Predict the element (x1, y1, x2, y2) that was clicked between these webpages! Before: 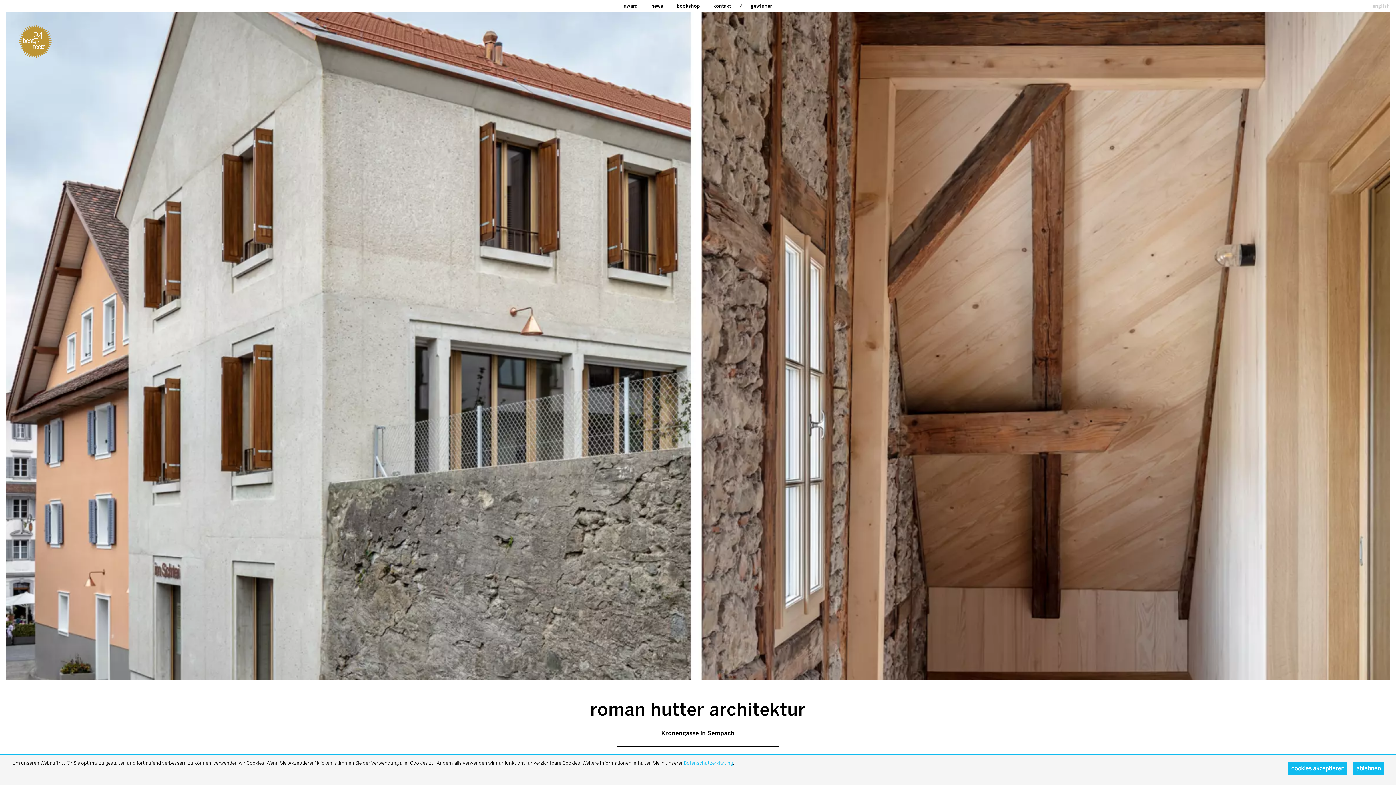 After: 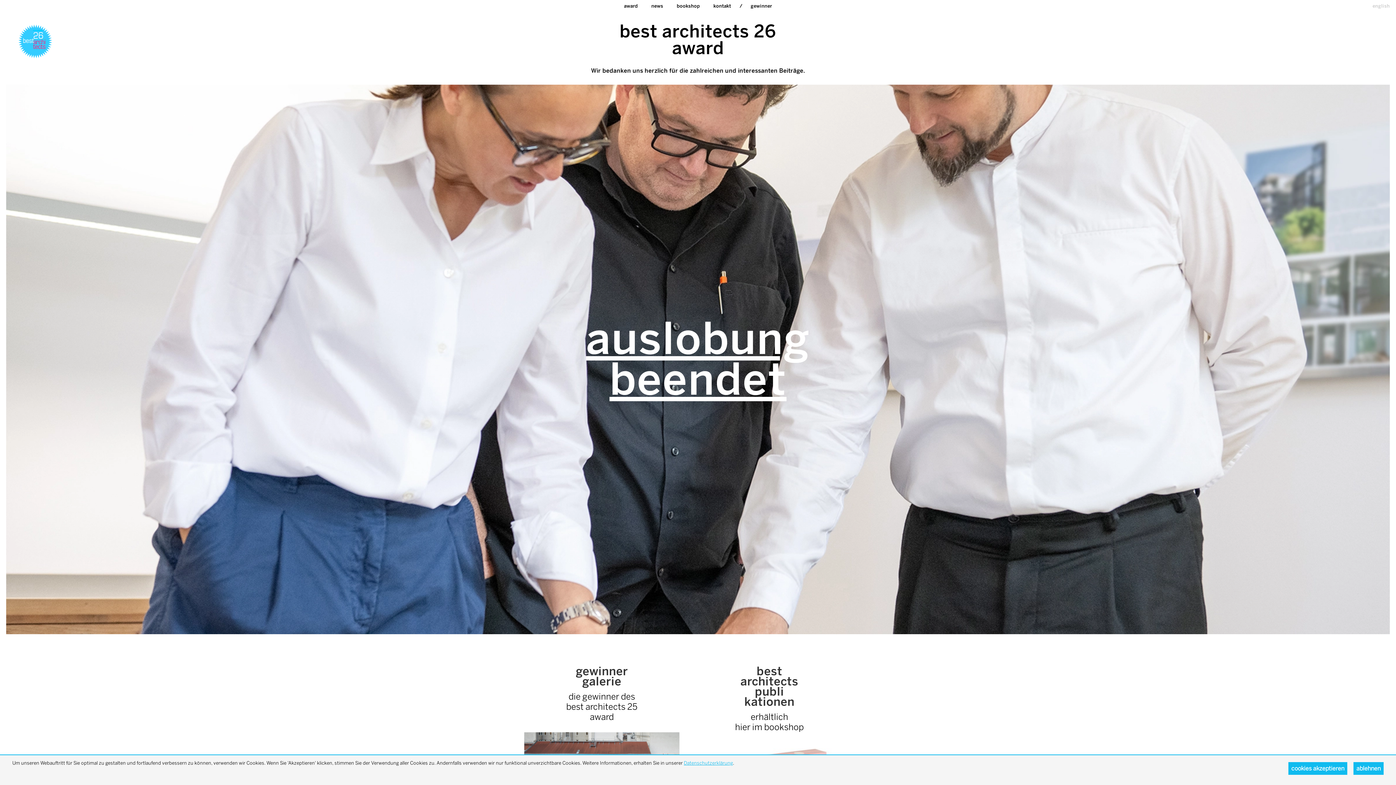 Action: bbox: (18, 24, 52, 58)